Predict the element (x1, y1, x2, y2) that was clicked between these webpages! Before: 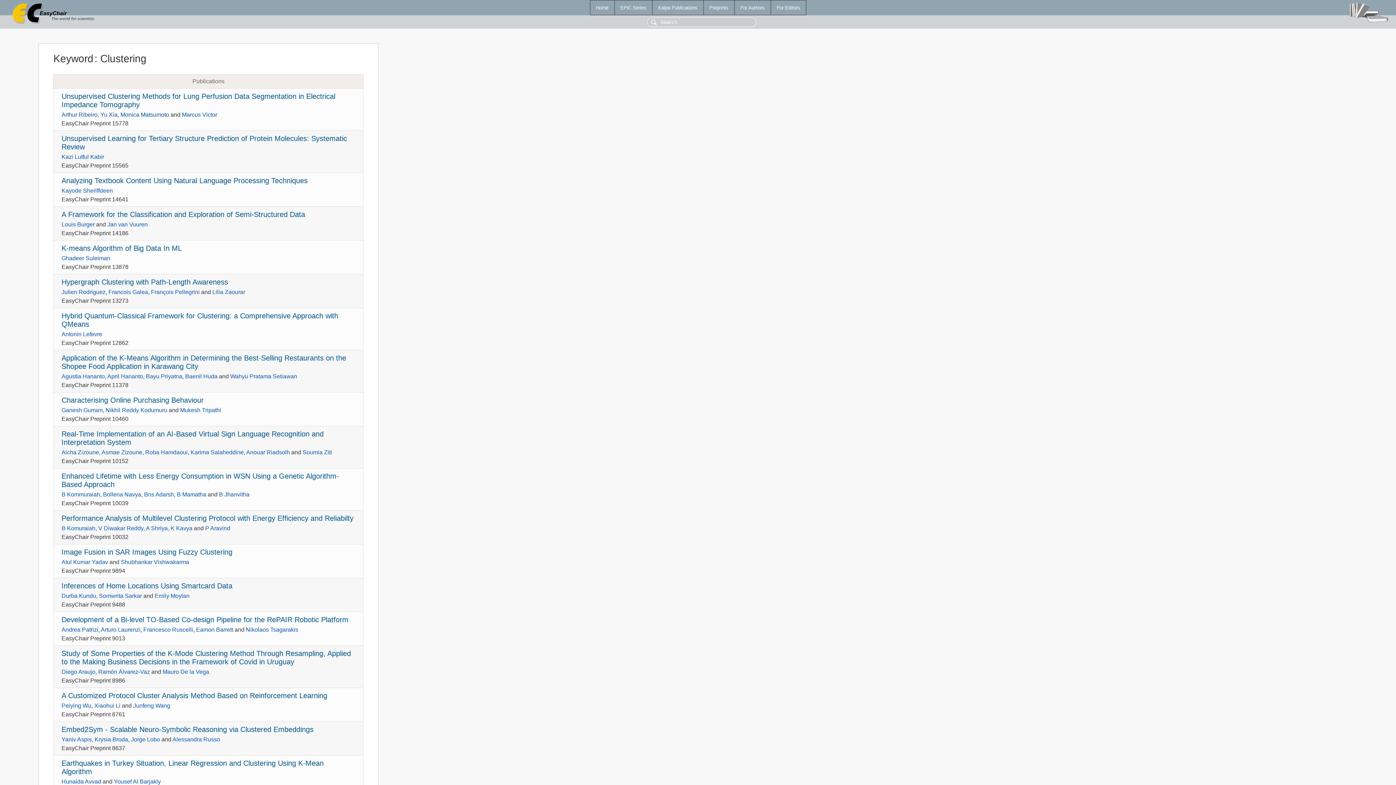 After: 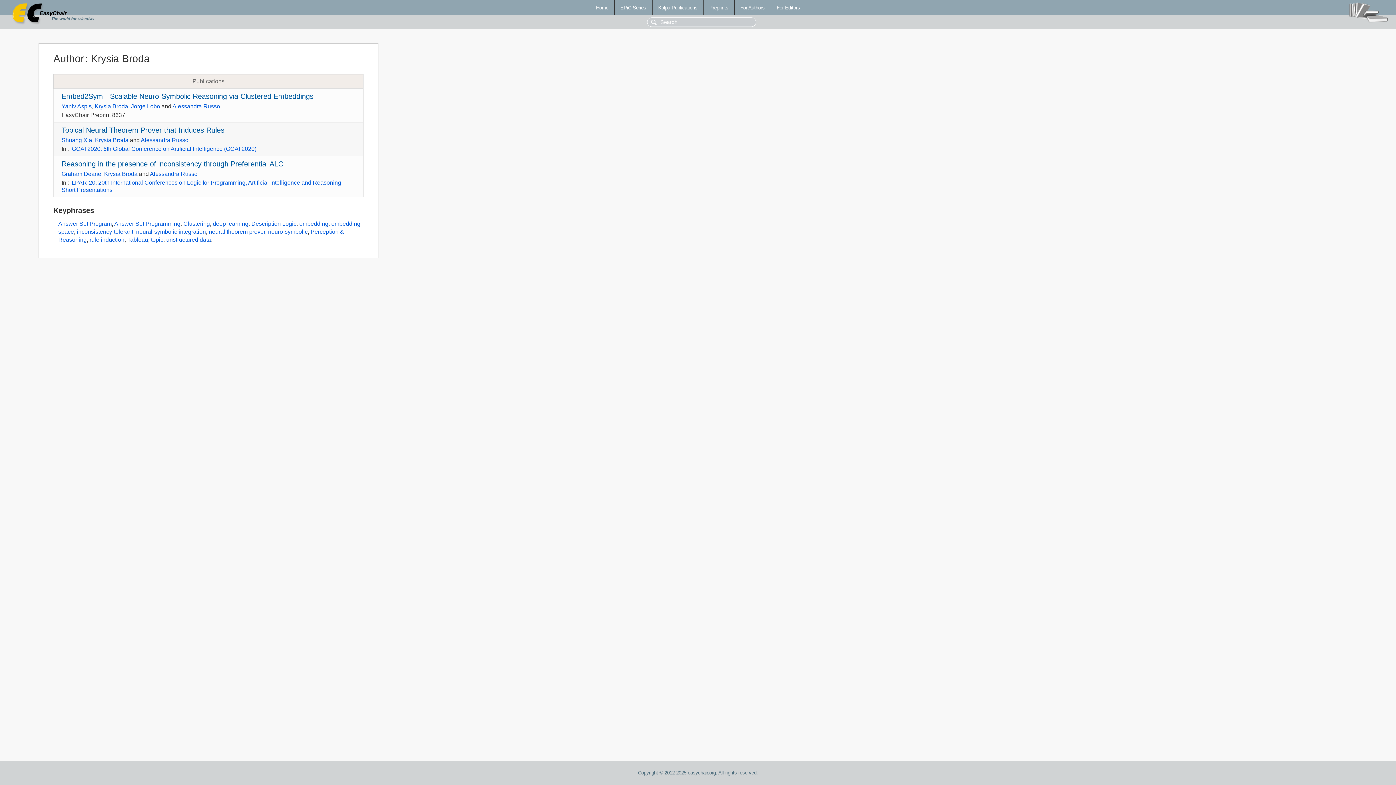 Action: bbox: (94, 736, 128, 742) label: Krysia Broda